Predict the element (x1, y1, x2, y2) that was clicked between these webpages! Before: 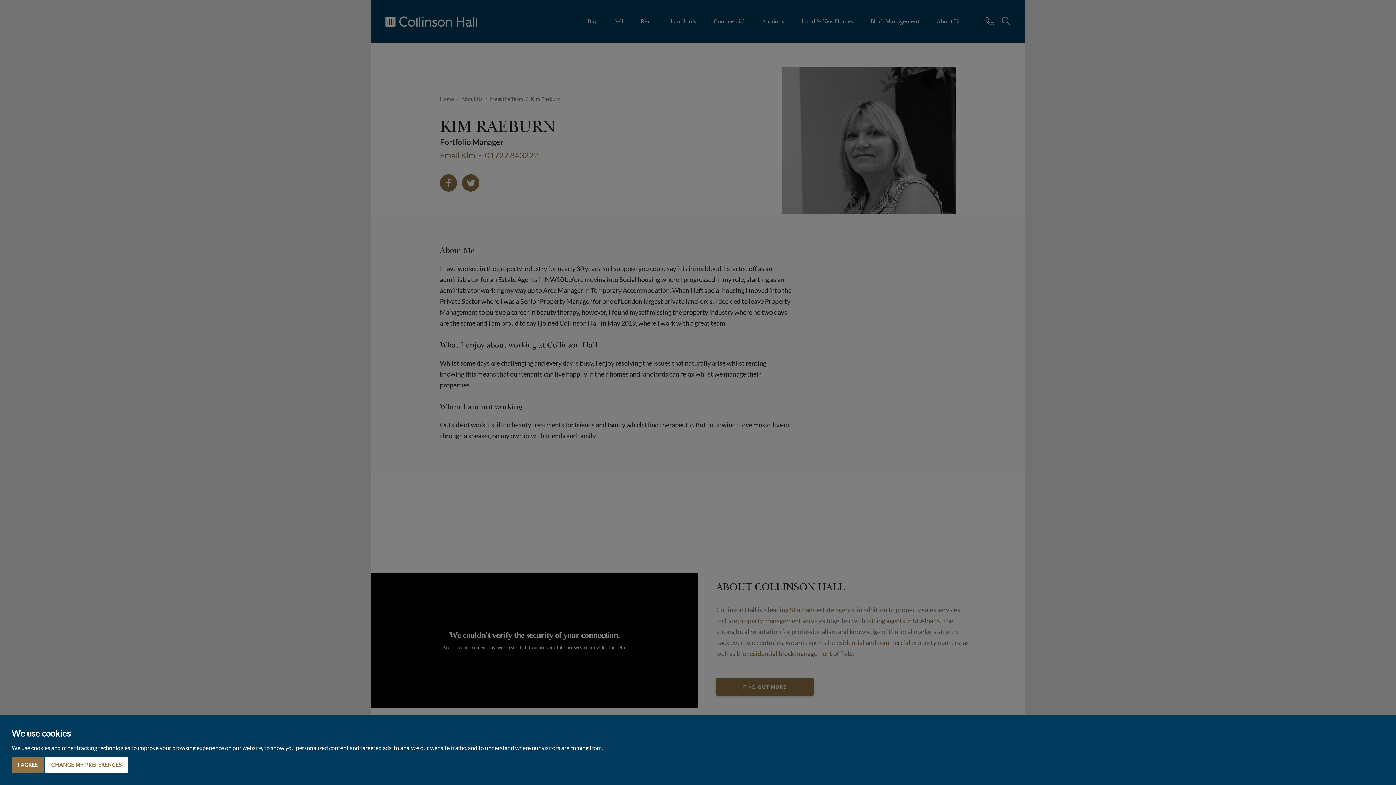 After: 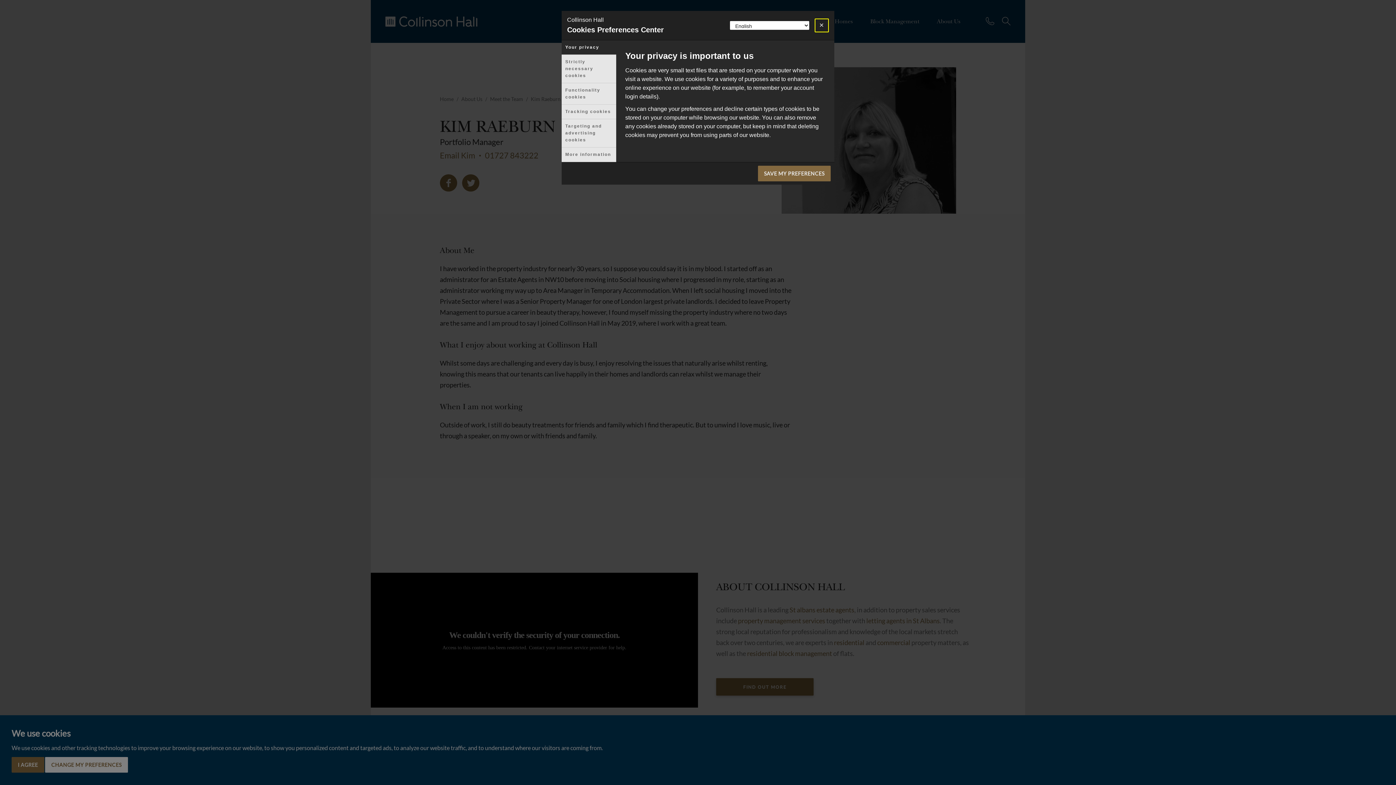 Action: bbox: (45, 757, 127, 772) label: CHANGE MY PREFERENCES